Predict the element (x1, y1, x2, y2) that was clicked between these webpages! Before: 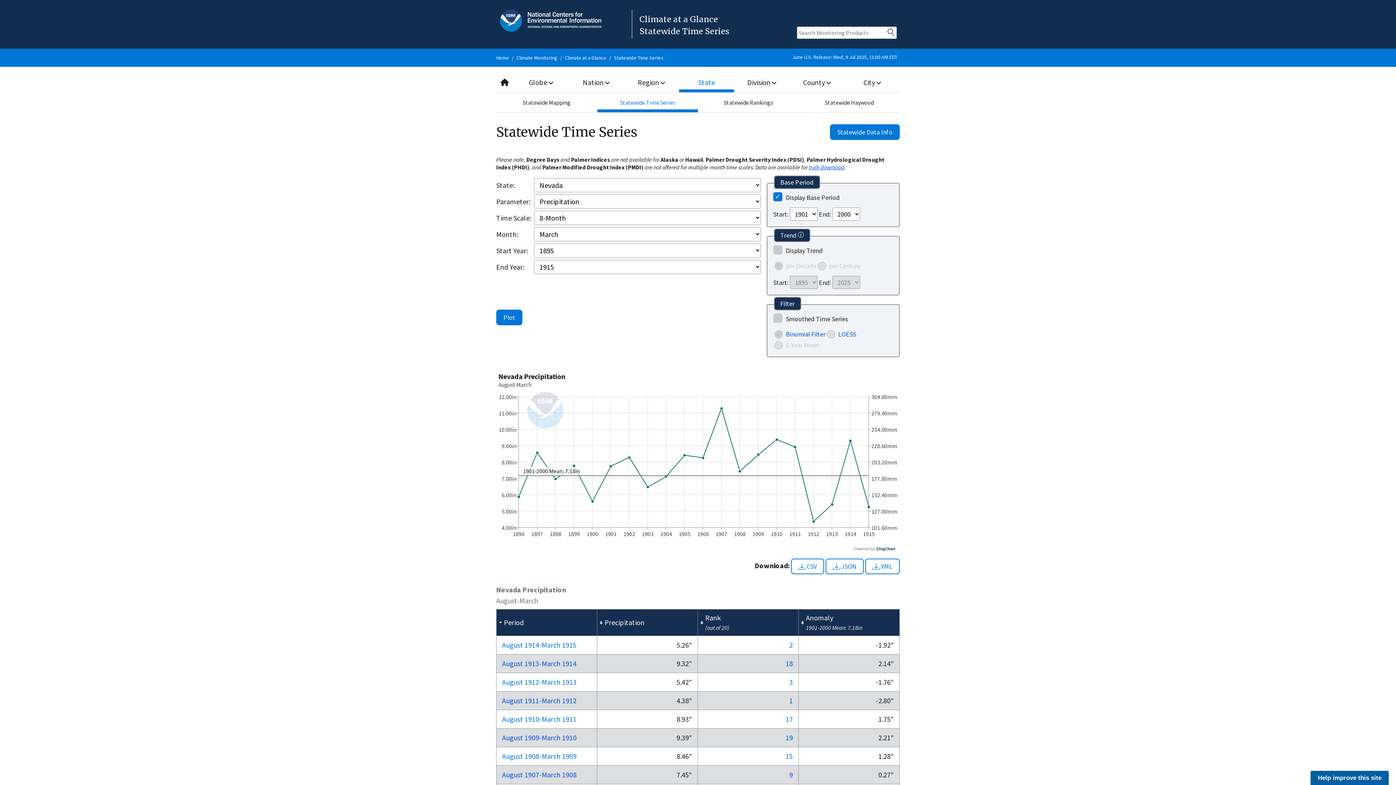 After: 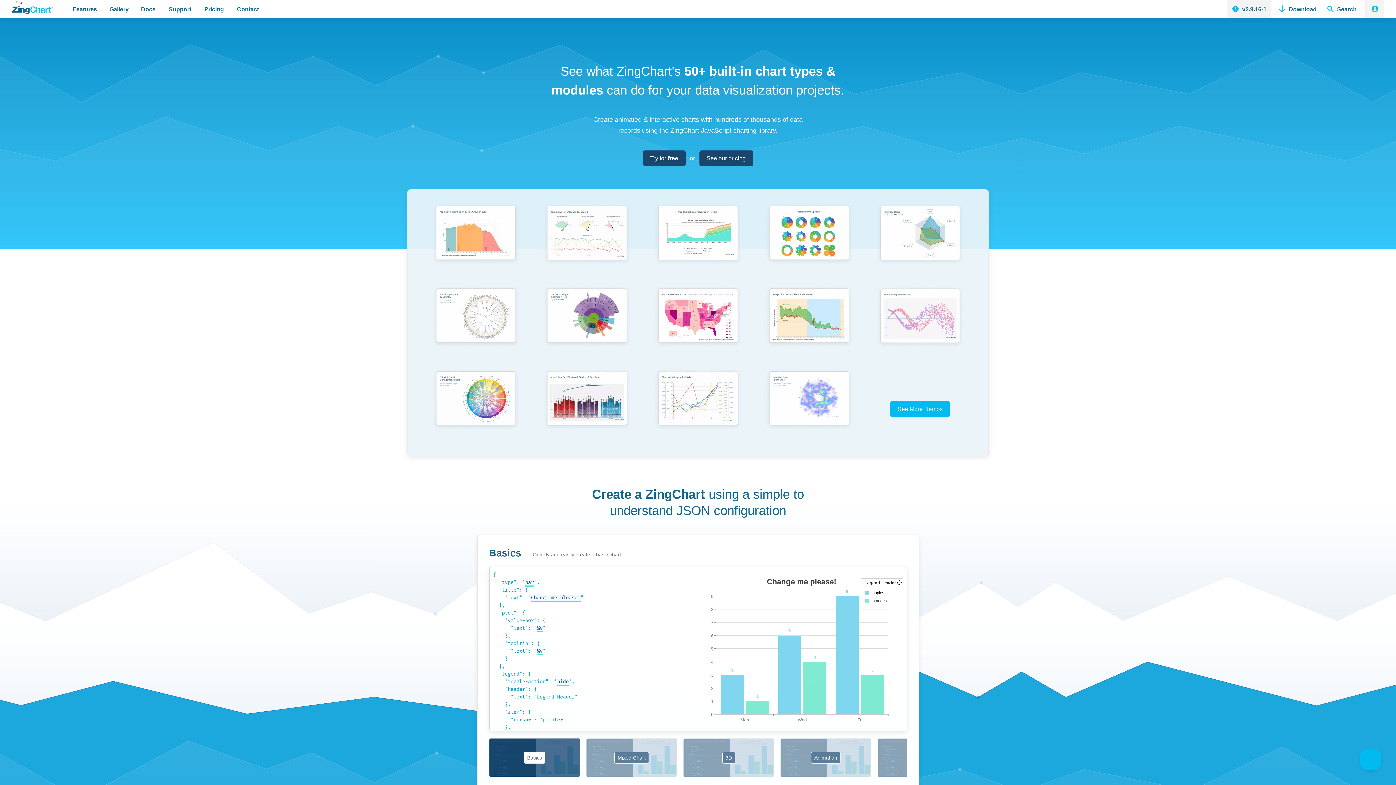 Action: label: Powered by ZingChart bbox: (854, 543, 900, 554)